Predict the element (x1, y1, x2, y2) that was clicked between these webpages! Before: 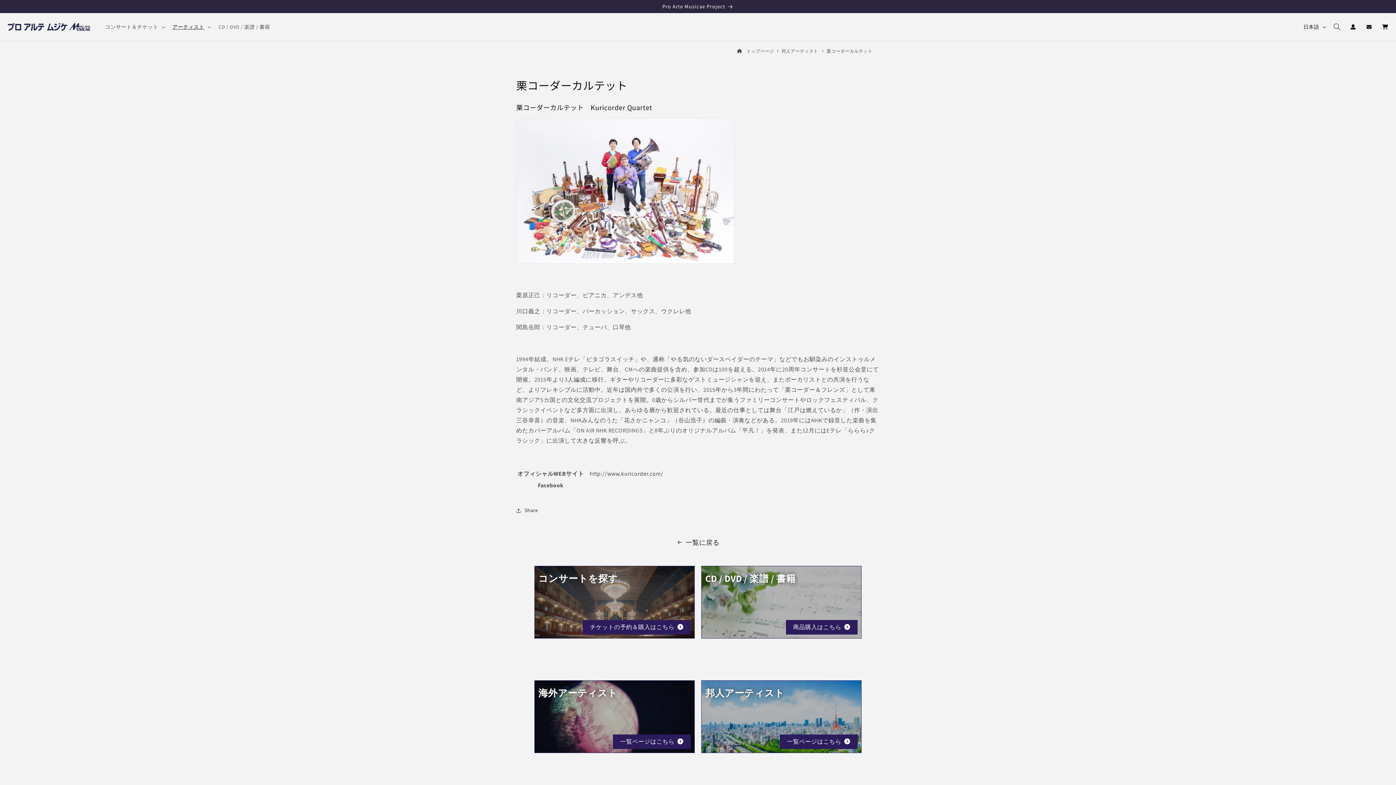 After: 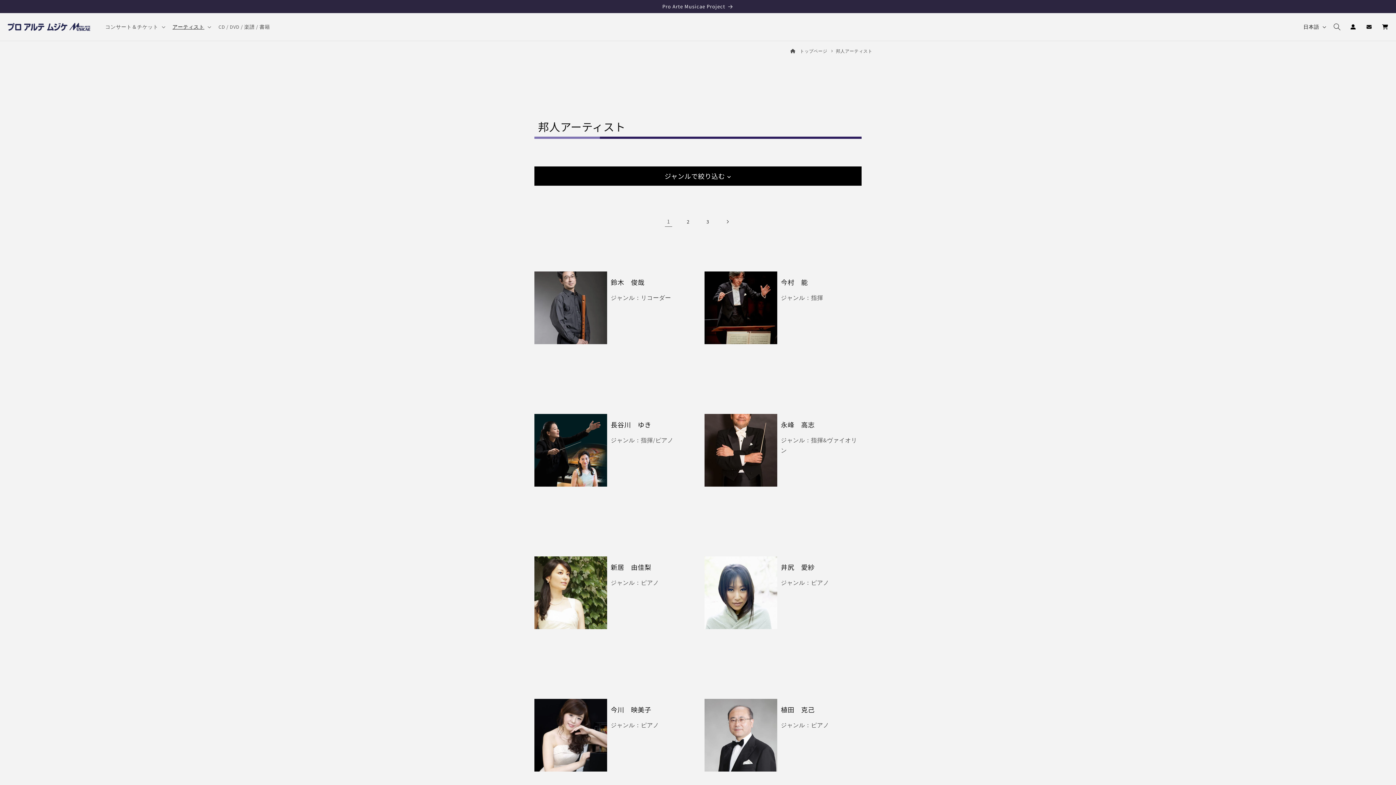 Action: label: 邦人アーティスト bbox: (781, 48, 818, 53)